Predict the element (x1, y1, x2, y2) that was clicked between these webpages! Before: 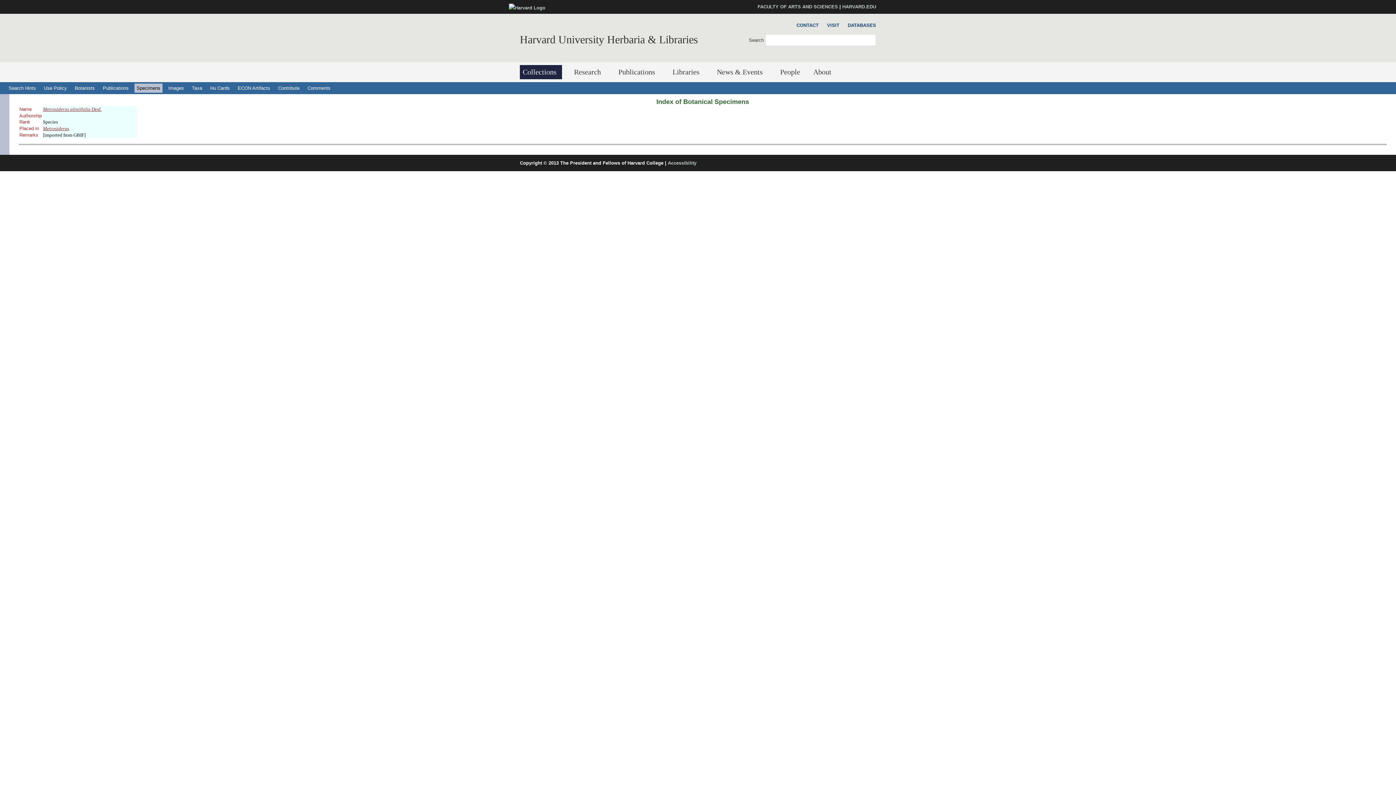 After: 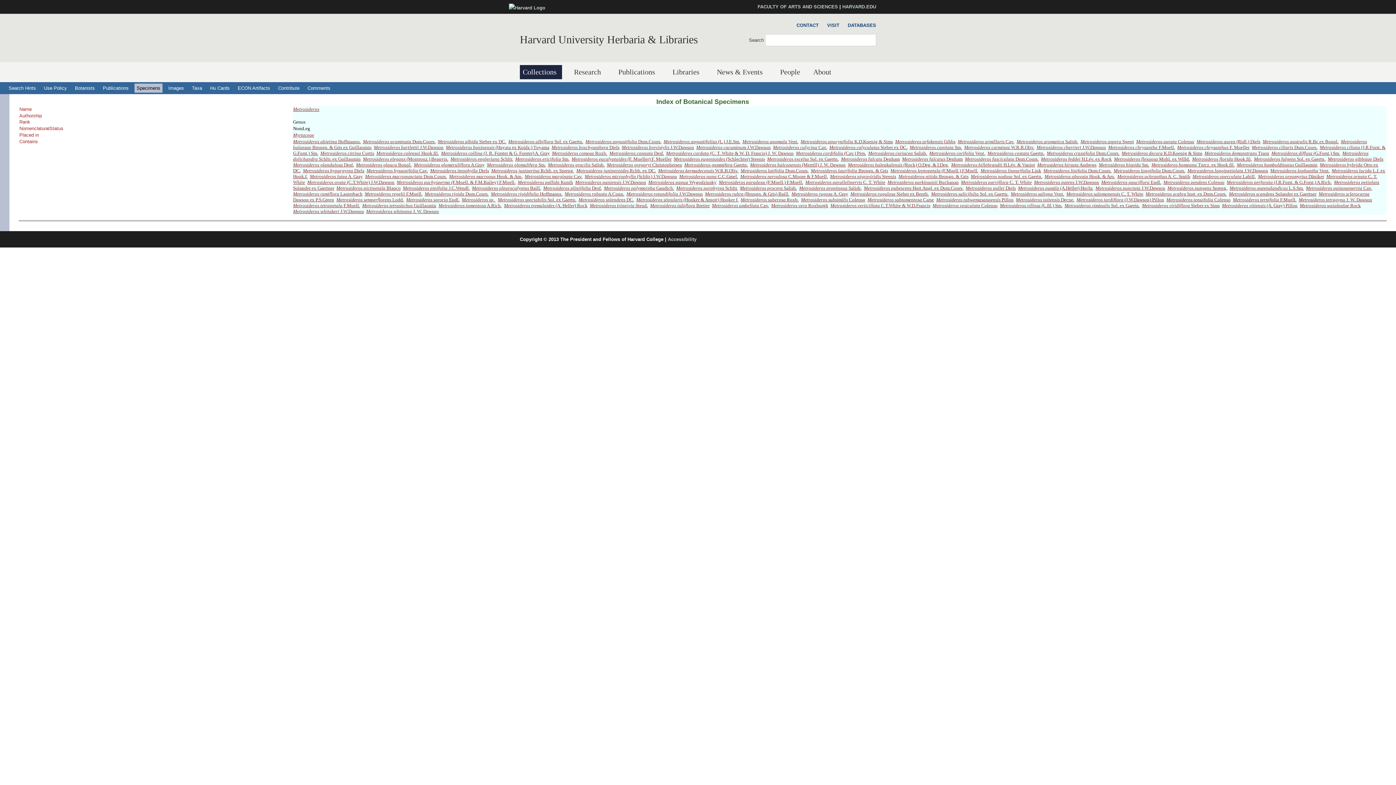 Action: label: Metrosideros bbox: (43, 125, 69, 131)